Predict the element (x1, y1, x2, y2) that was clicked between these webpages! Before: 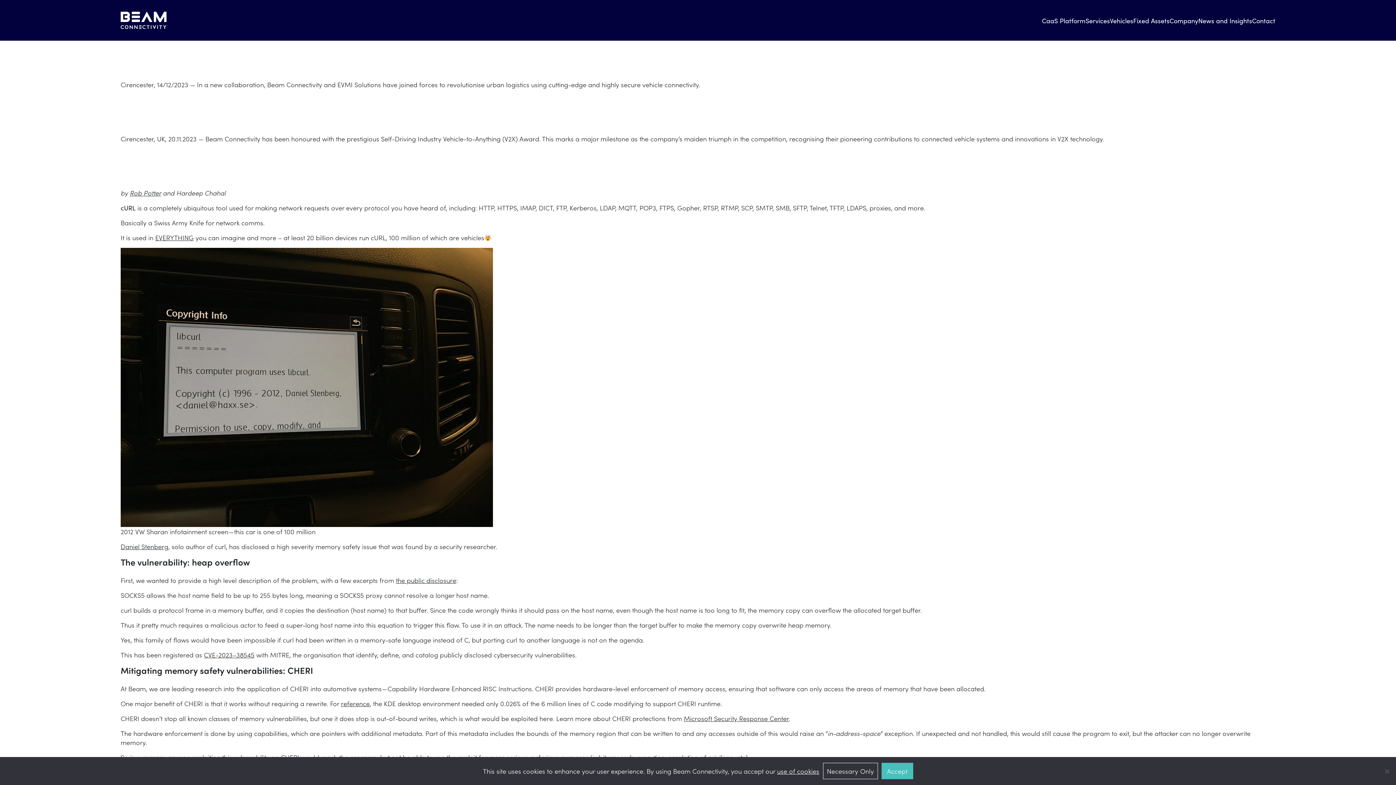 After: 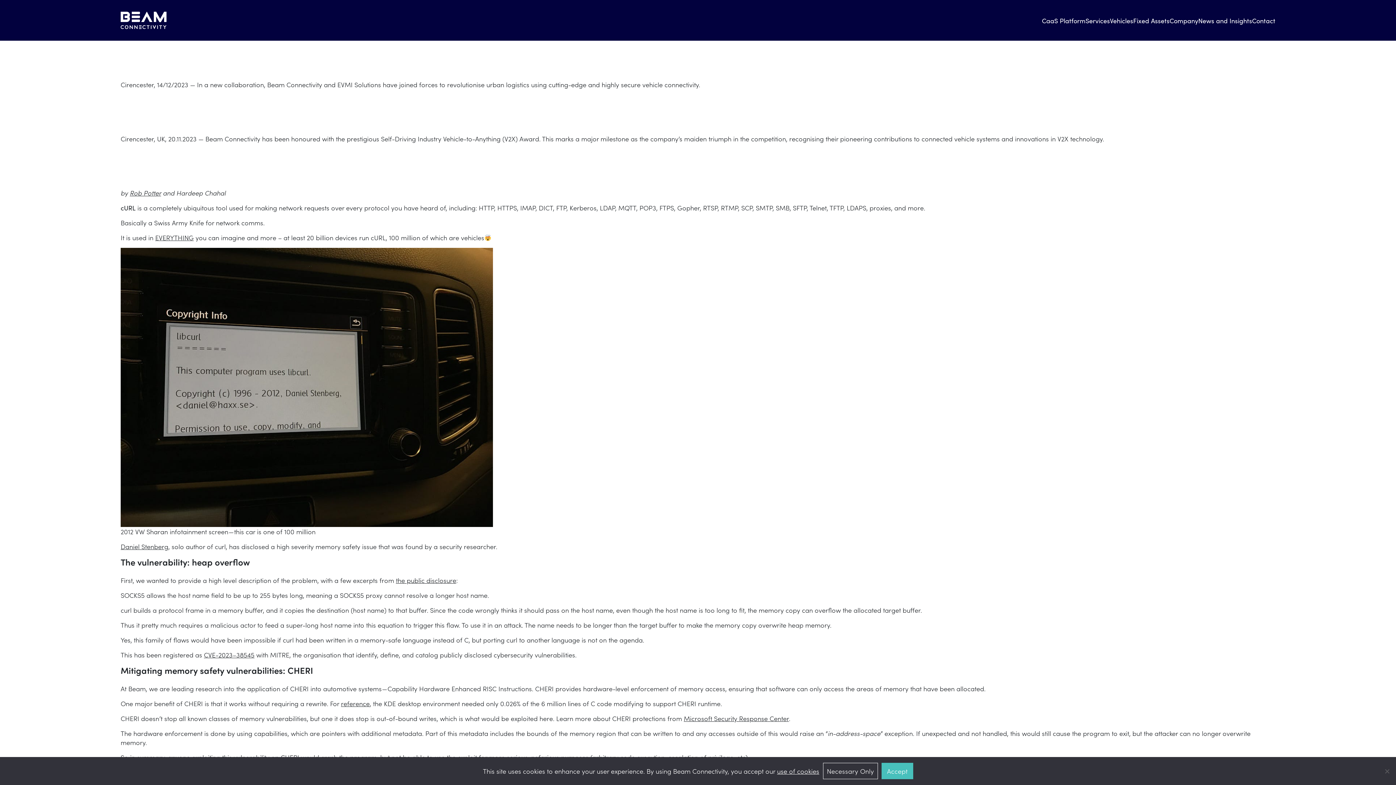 Action: bbox: (341, 699, 369, 708) label: reference